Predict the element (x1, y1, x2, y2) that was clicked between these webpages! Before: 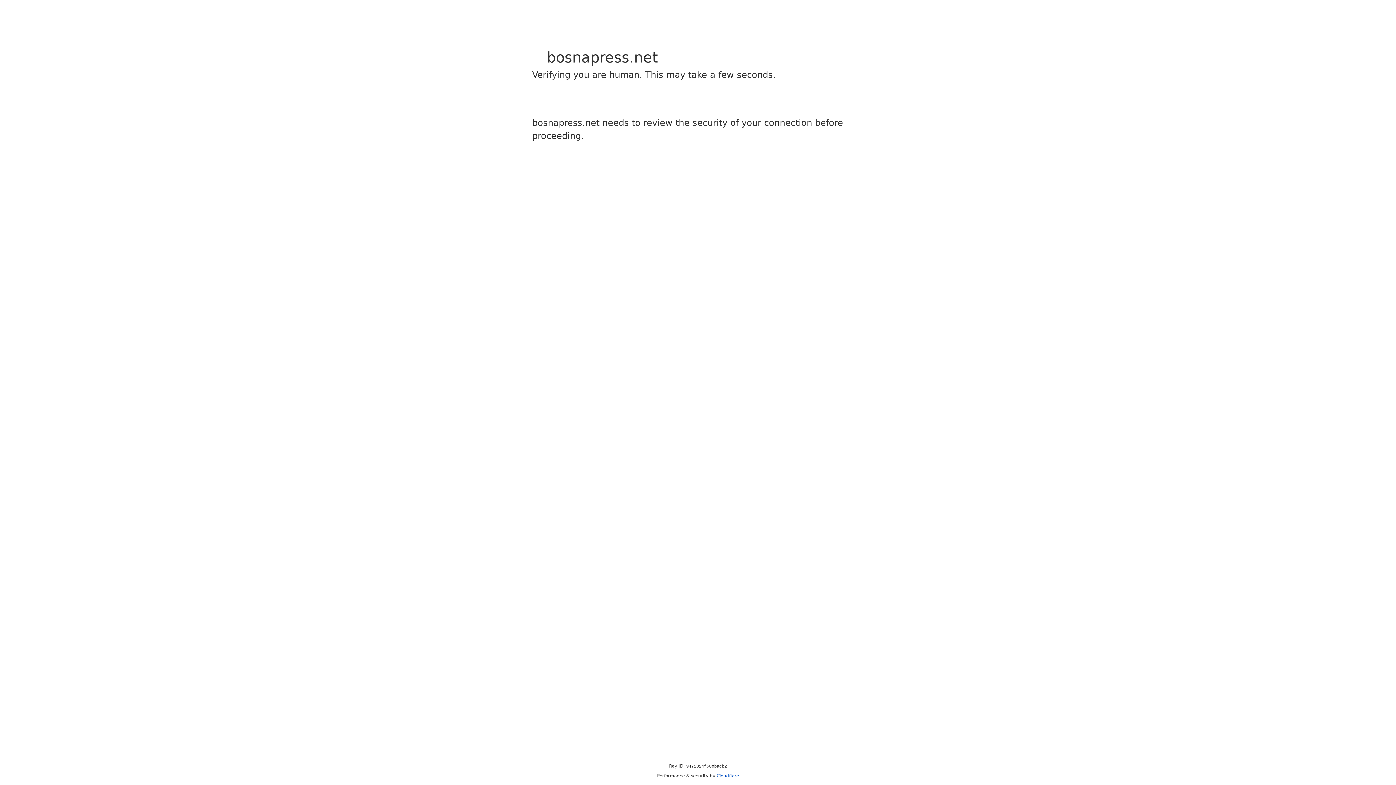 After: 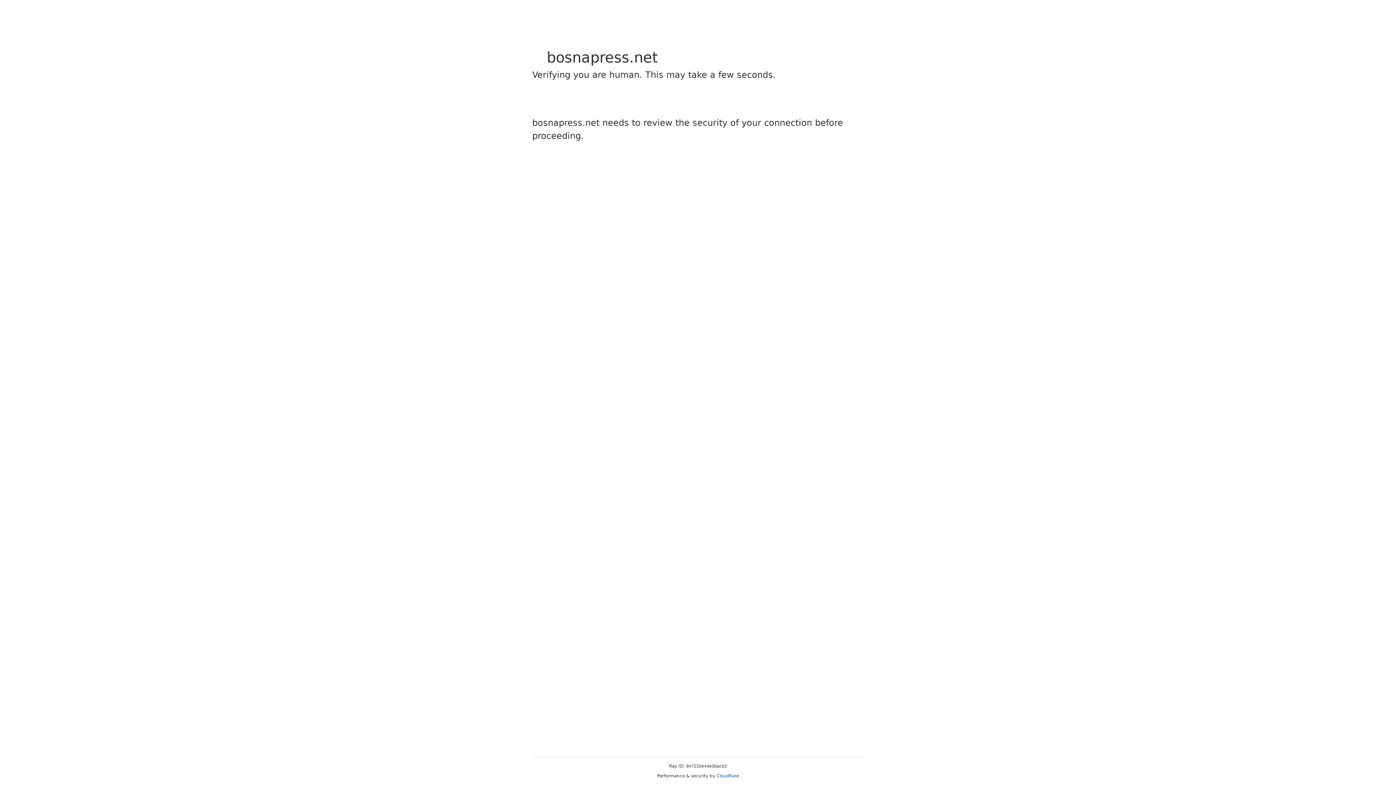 Action: bbox: (716, 773, 739, 778) label: Cloudflare